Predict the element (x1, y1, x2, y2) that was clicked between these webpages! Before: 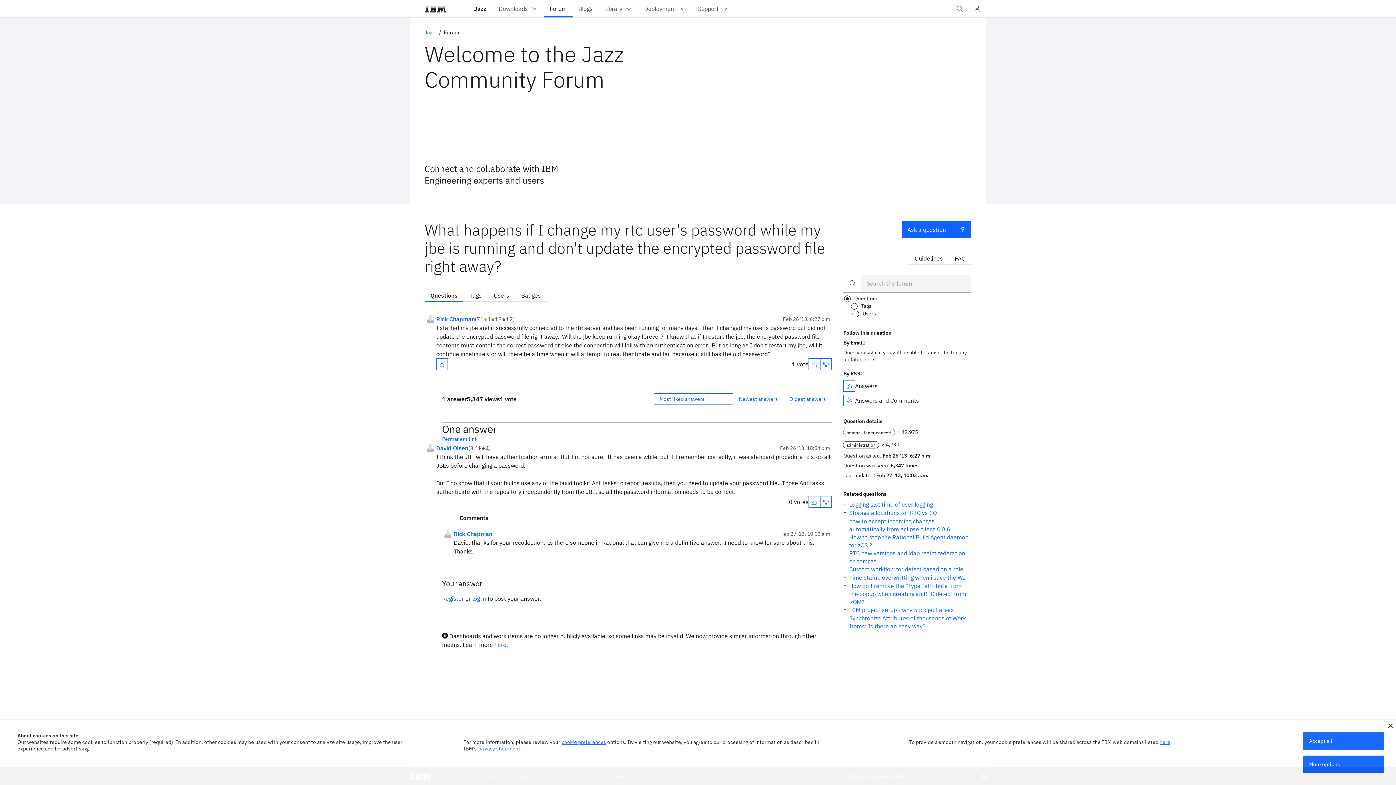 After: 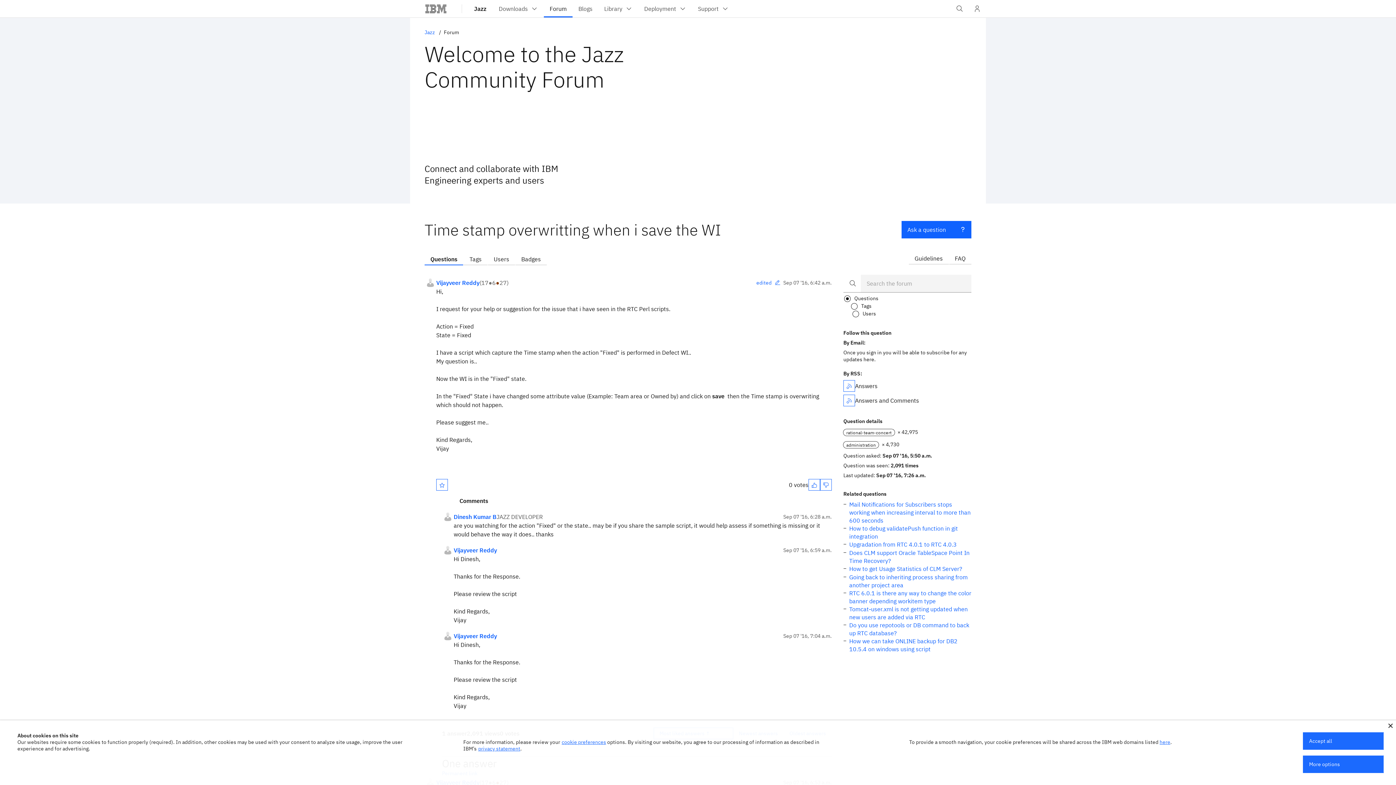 Action: label: Time stamp overwritting when i save the WI bbox: (849, 573, 965, 581)